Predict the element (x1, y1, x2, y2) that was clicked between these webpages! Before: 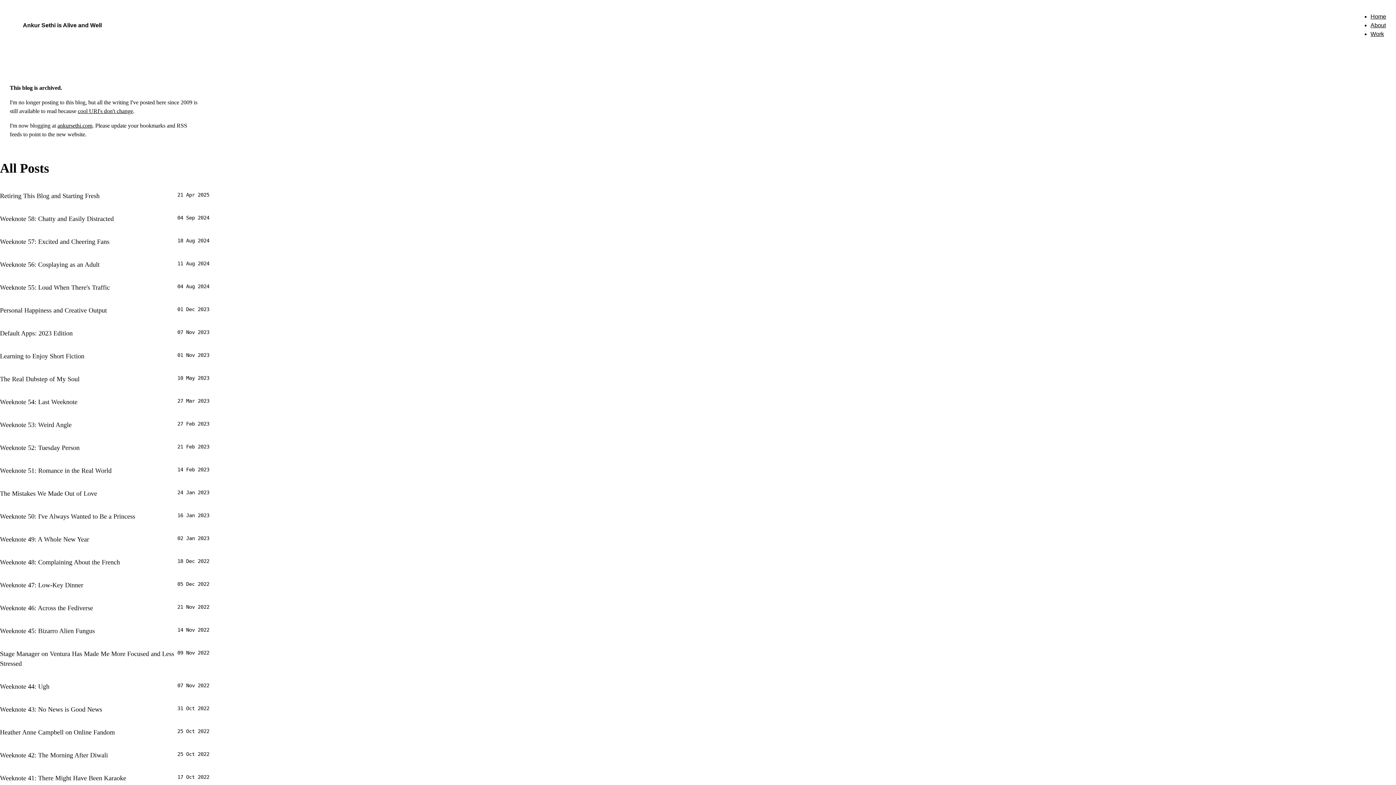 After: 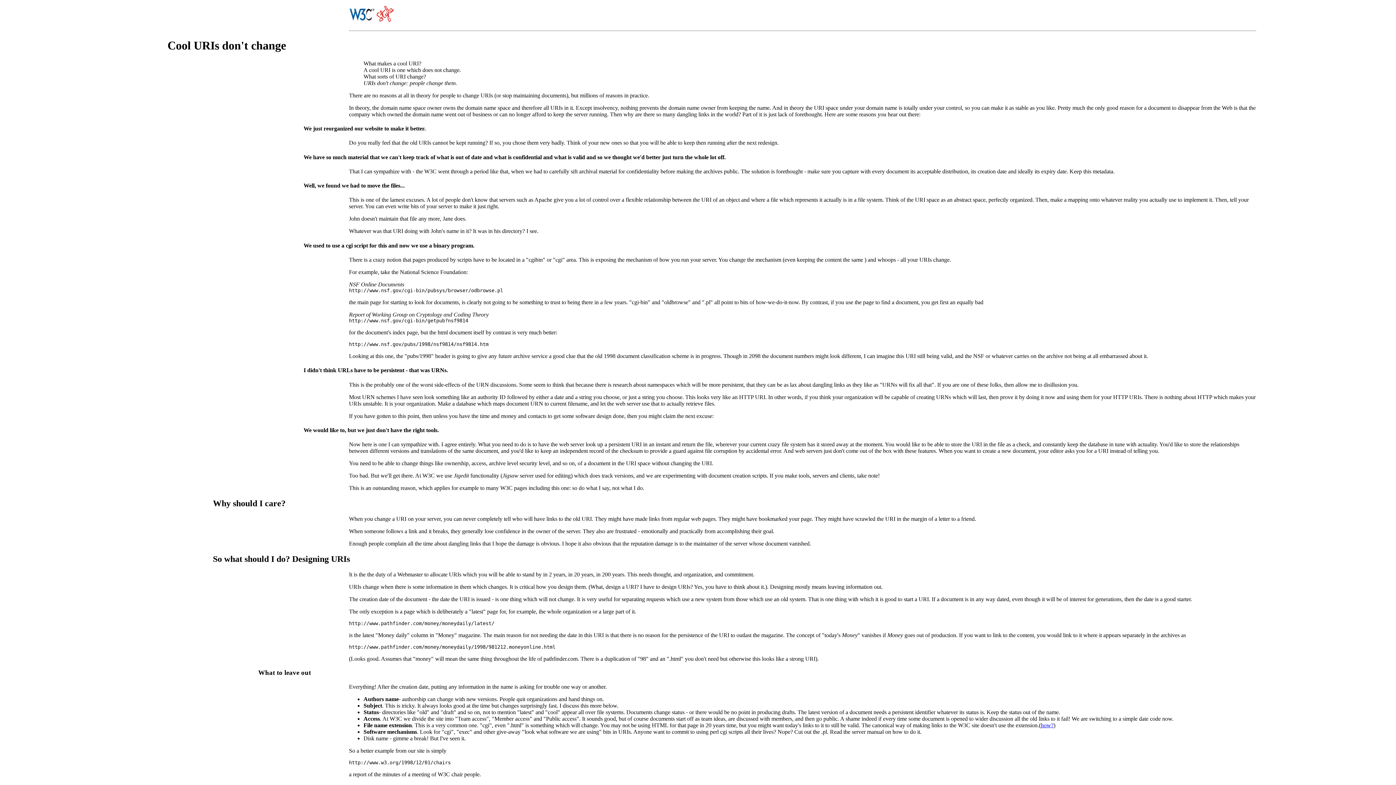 Action: label: cool URI's don't change bbox: (77, 108, 133, 114)